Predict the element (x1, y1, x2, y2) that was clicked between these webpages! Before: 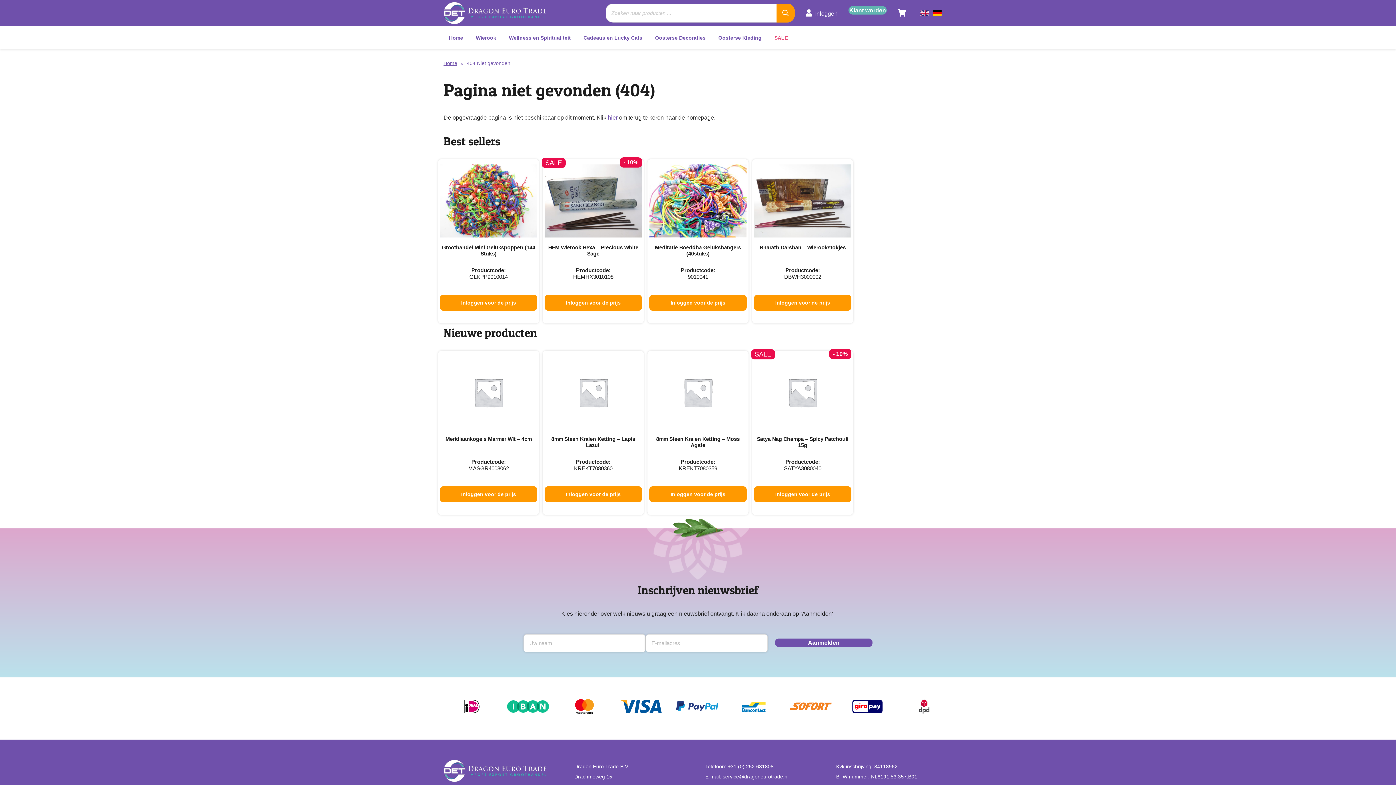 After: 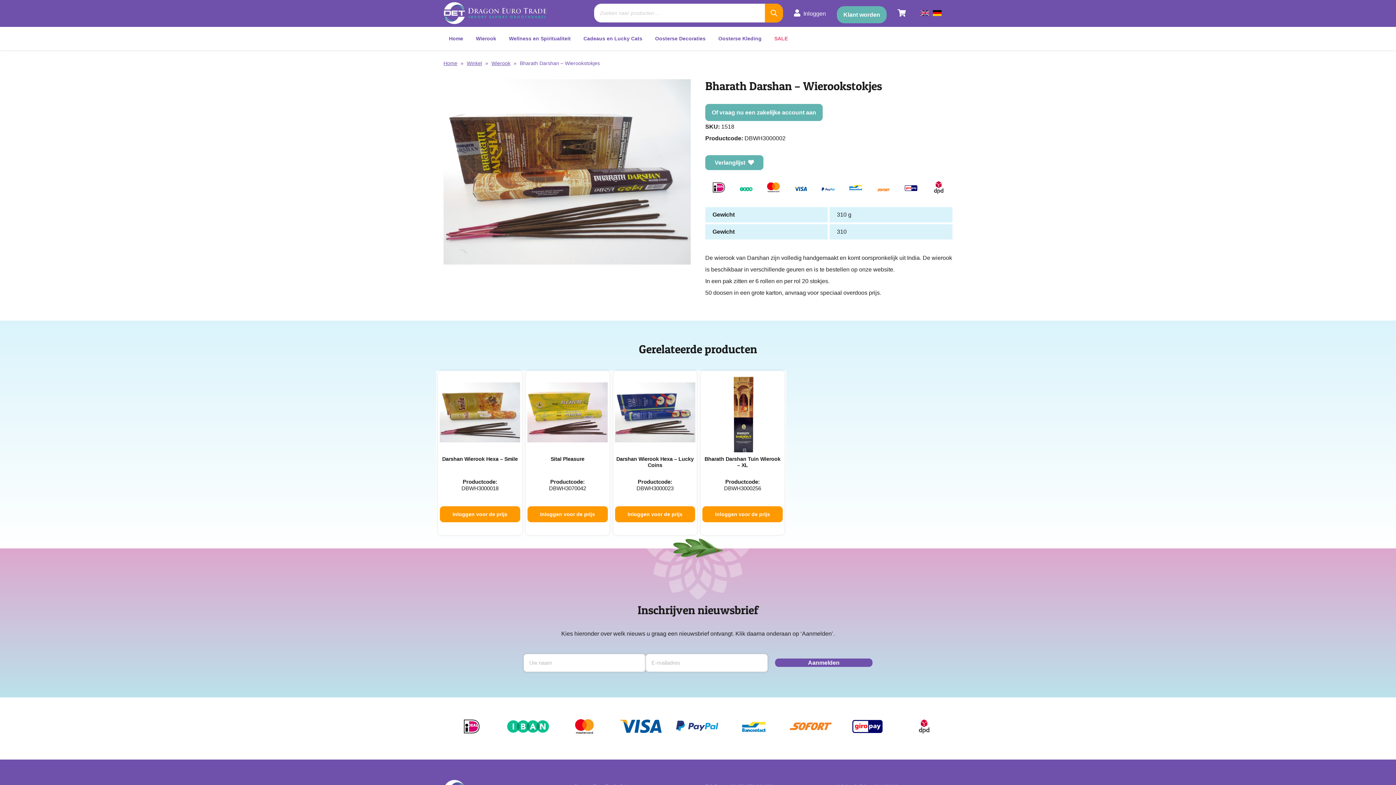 Action: bbox: (754, 161, 851, 291) label: Bharath Darshan – Wierookstokjes

Productcode:
DBWH3000002